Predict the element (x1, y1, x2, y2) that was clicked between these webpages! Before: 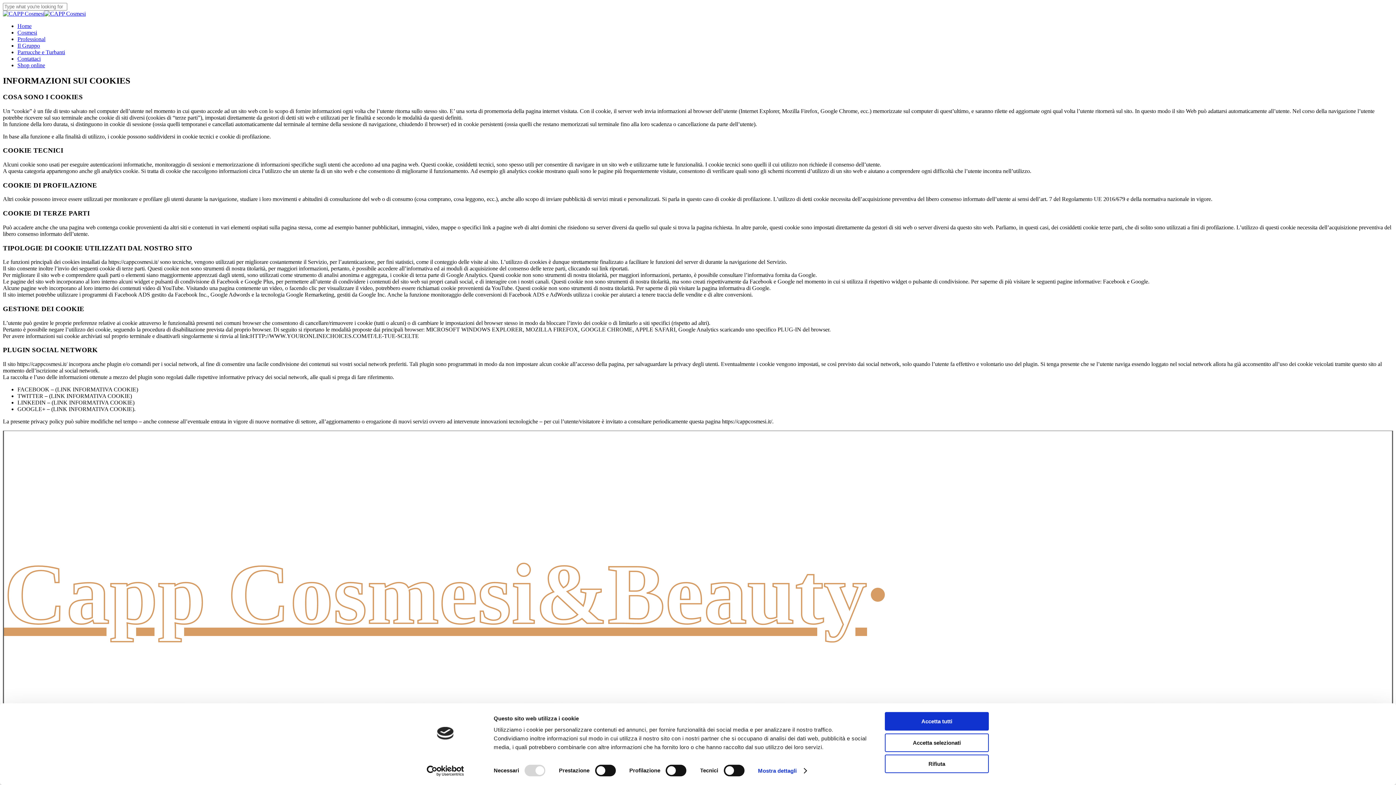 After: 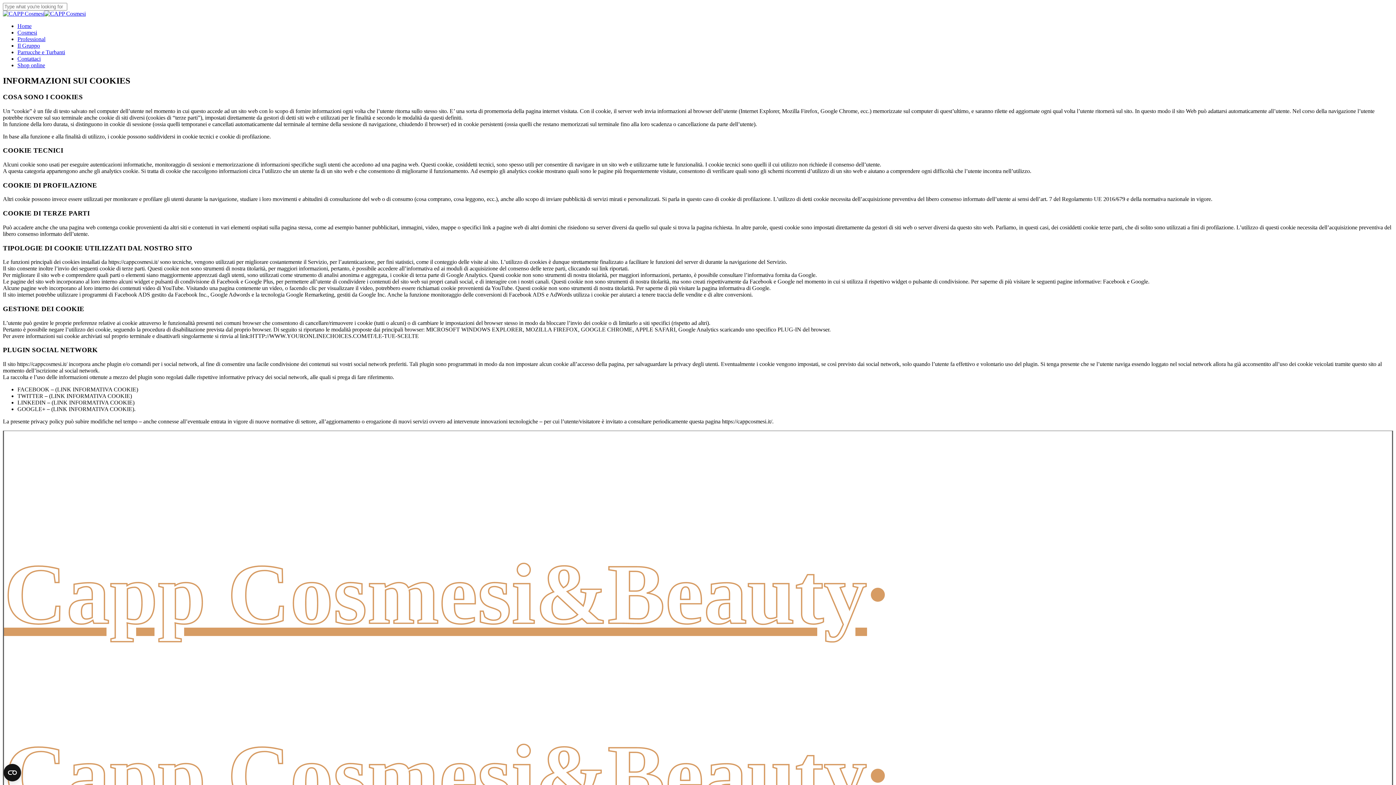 Action: label: Accetta selezionati bbox: (885, 733, 989, 752)